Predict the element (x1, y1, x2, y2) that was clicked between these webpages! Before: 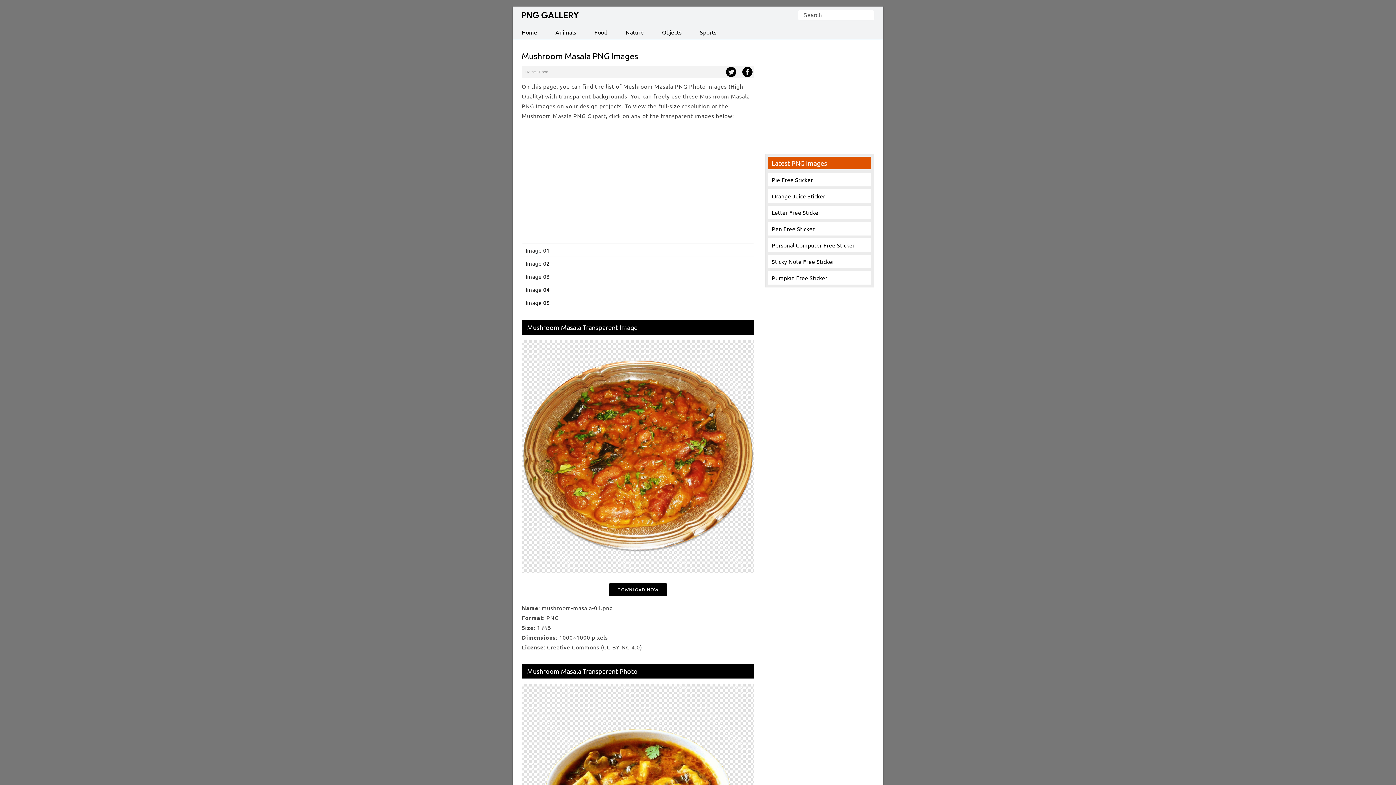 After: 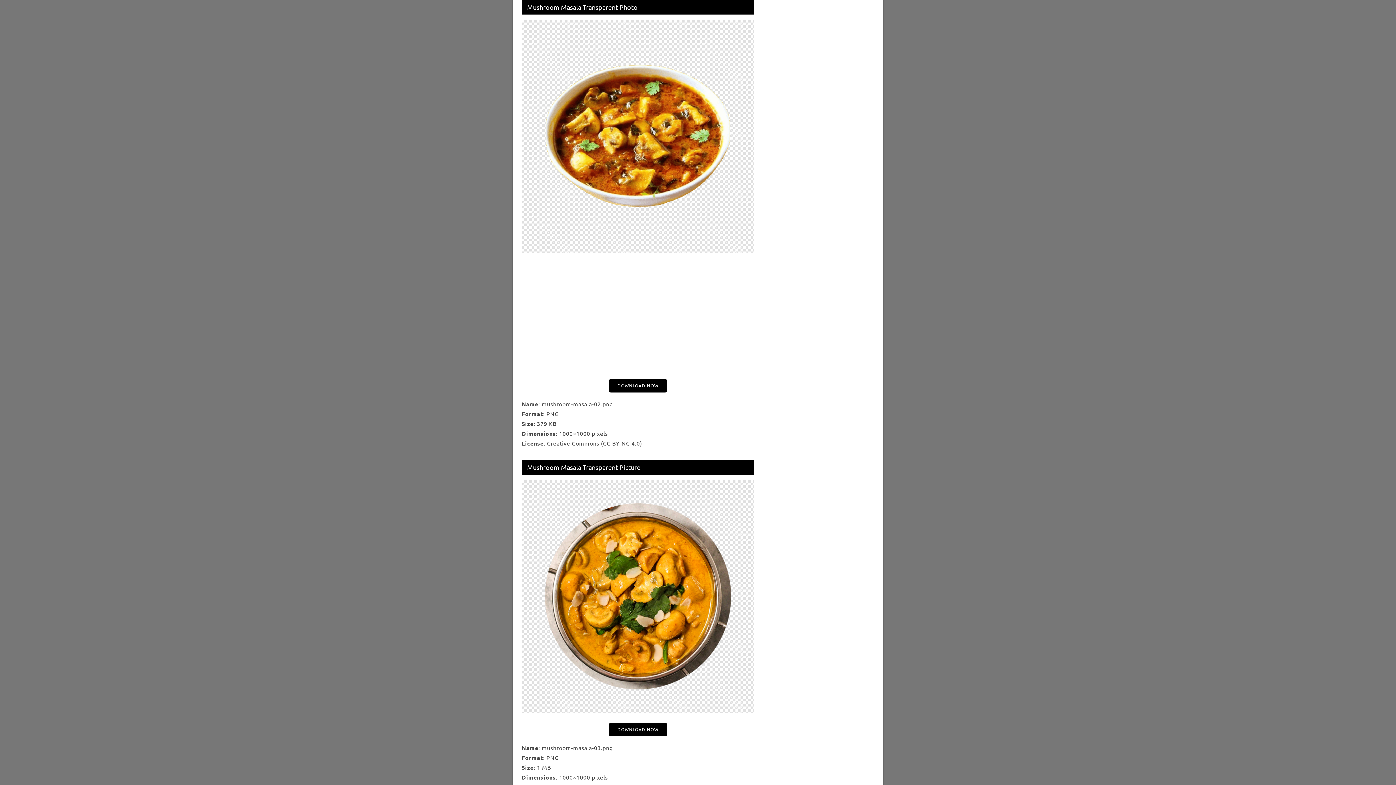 Action: bbox: (525, 259, 549, 267) label: Image 02